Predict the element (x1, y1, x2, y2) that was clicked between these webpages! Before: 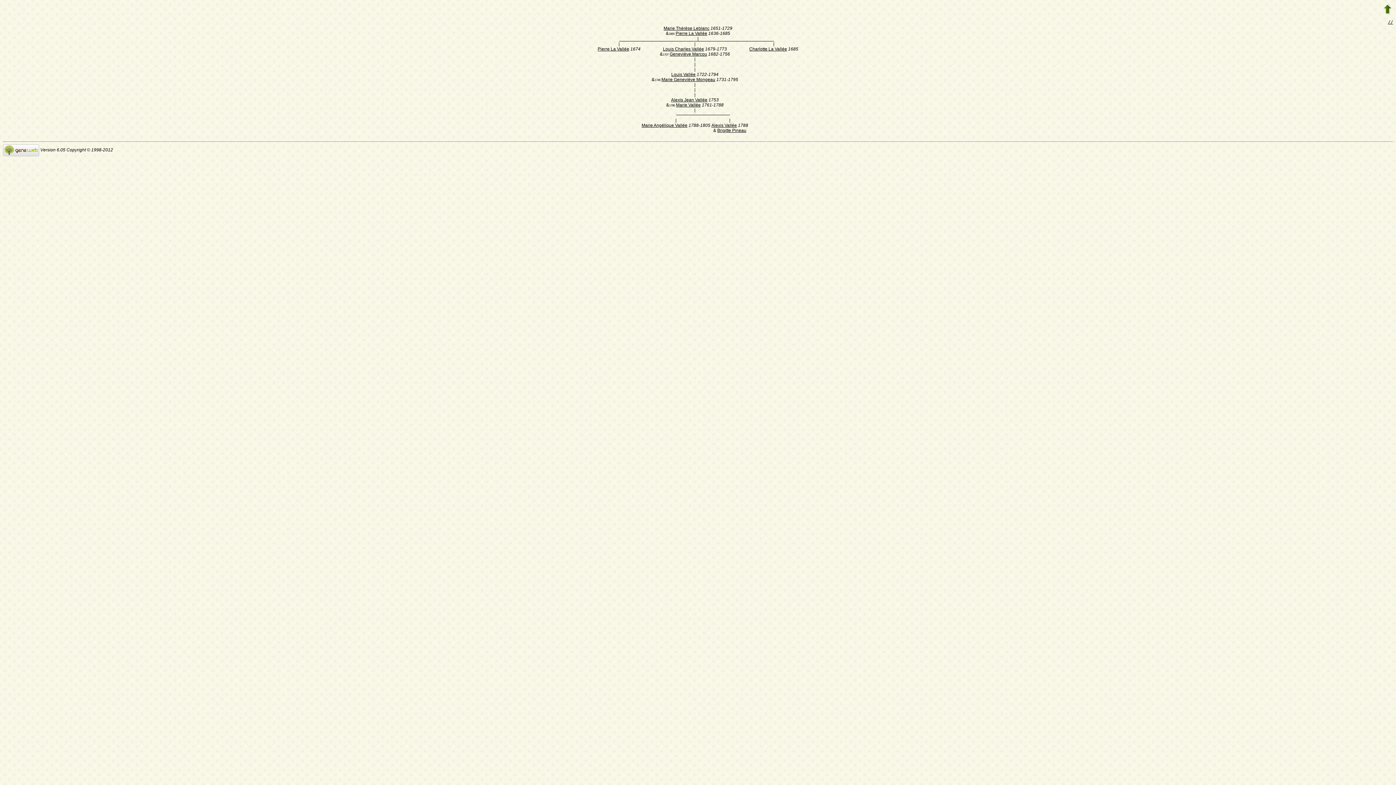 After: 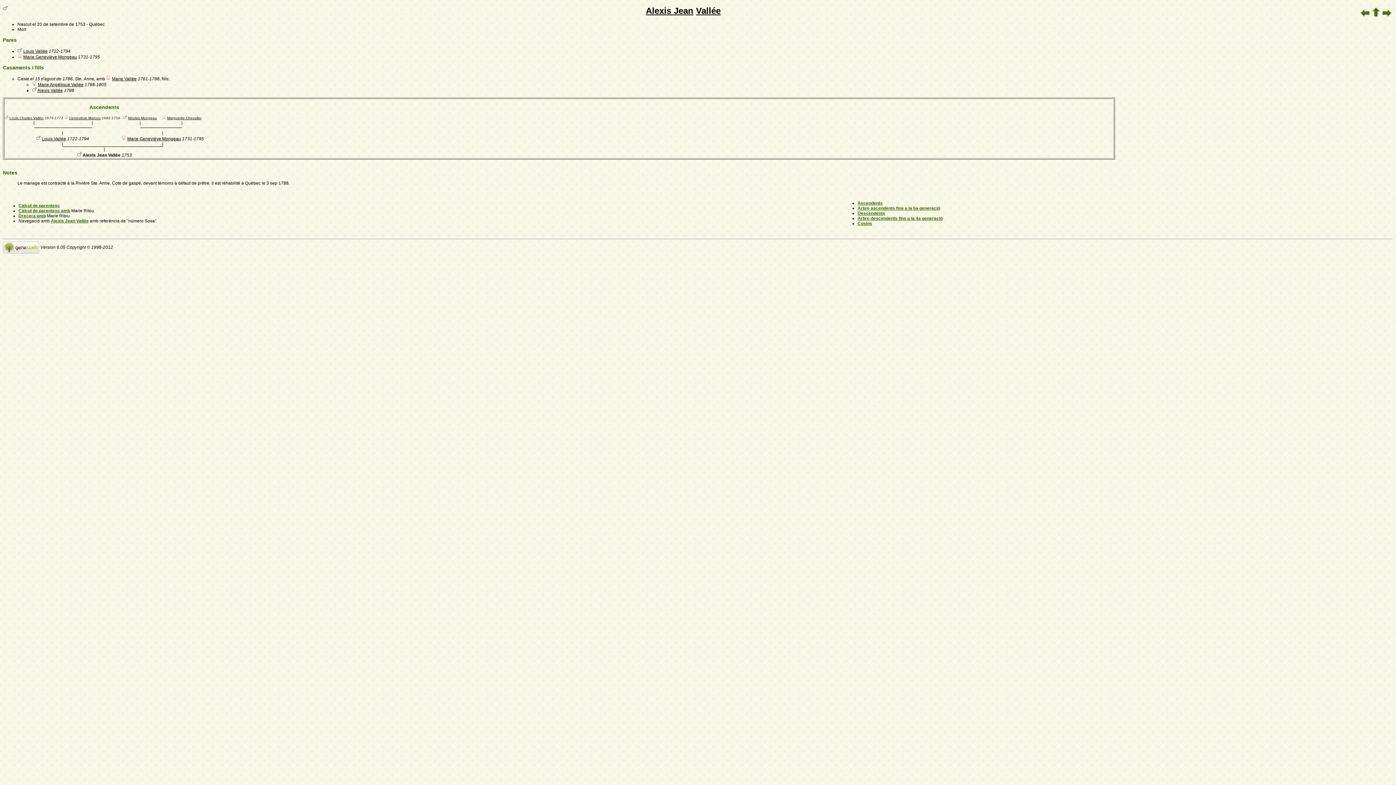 Action: bbox: (671, 97, 707, 102) label: Alexis Jean Vallée